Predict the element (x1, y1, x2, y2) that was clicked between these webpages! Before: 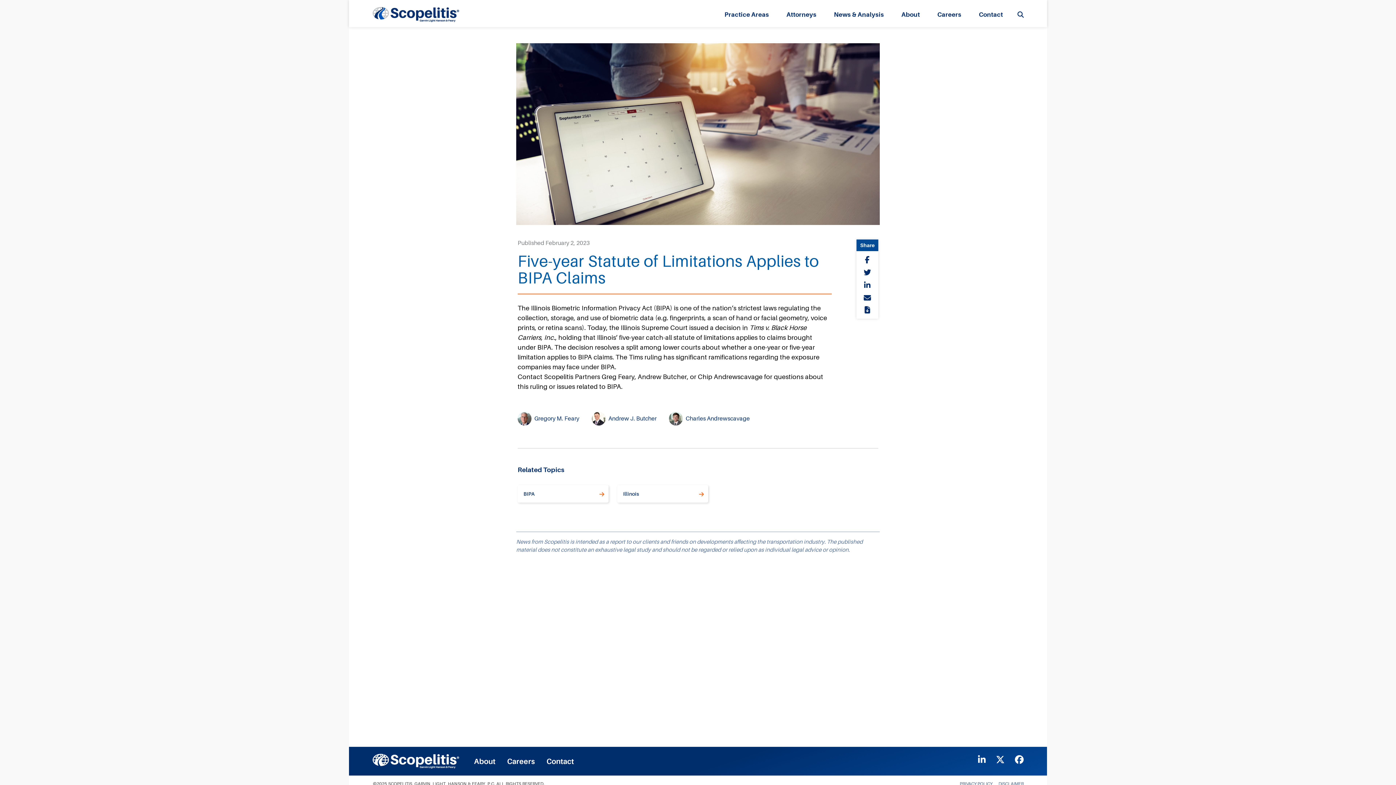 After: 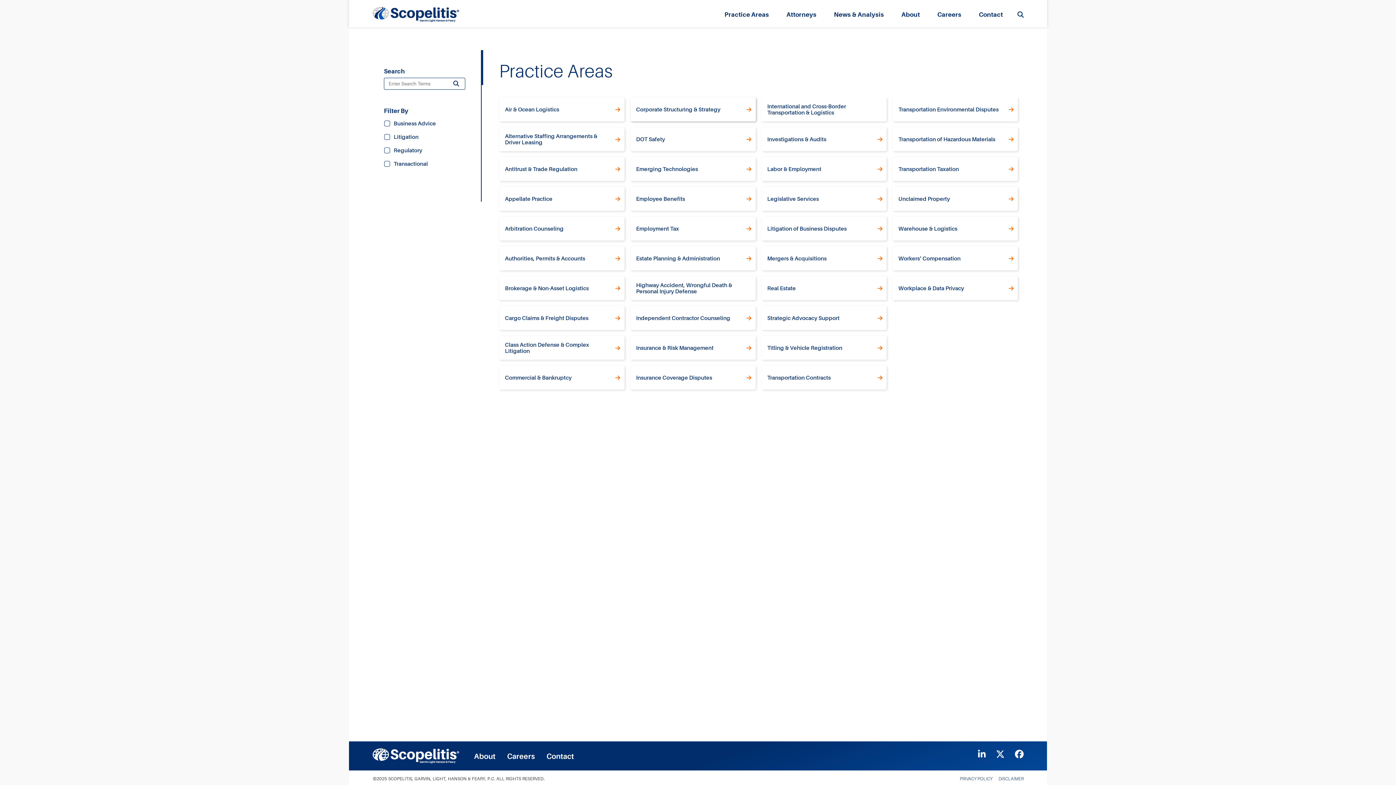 Action: bbox: (724, 10, 769, 18) label: Practice Areas